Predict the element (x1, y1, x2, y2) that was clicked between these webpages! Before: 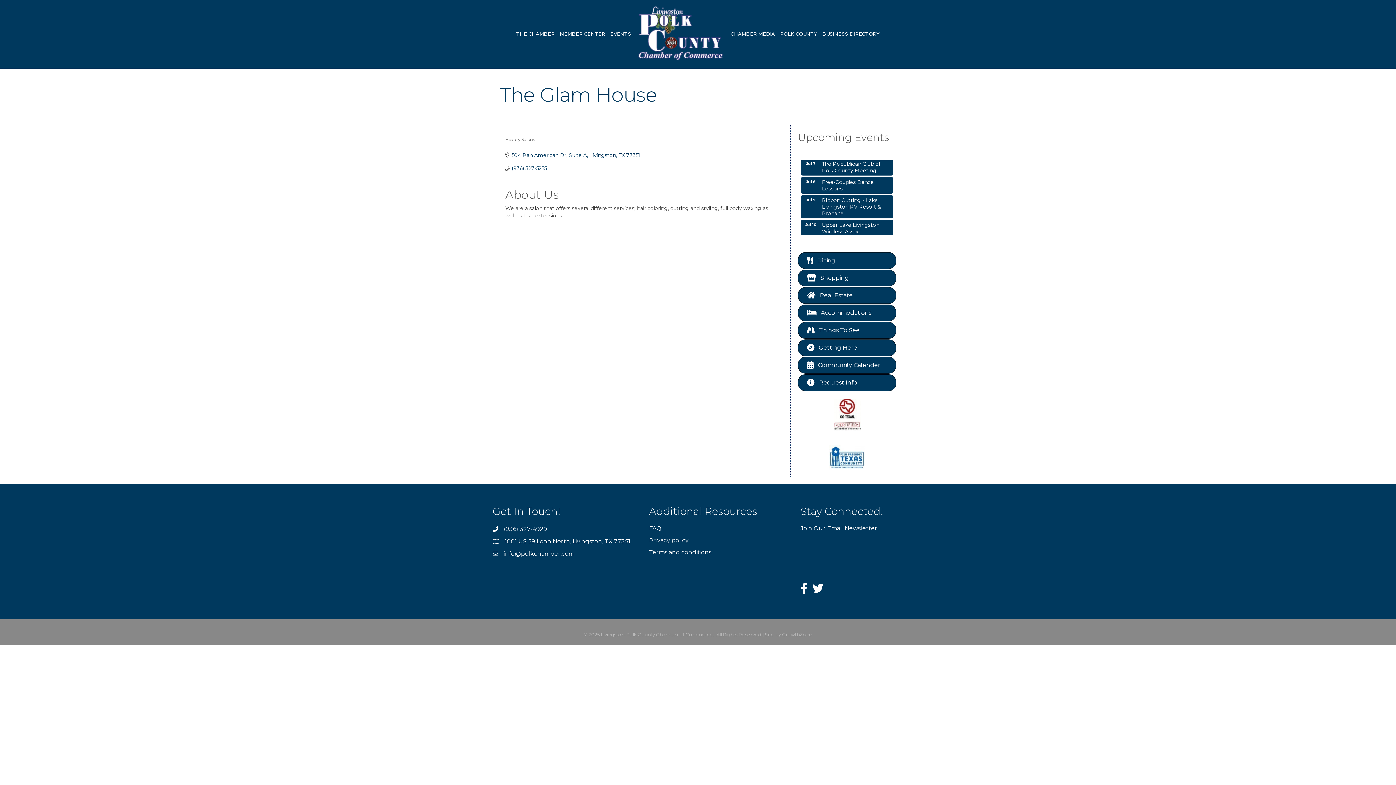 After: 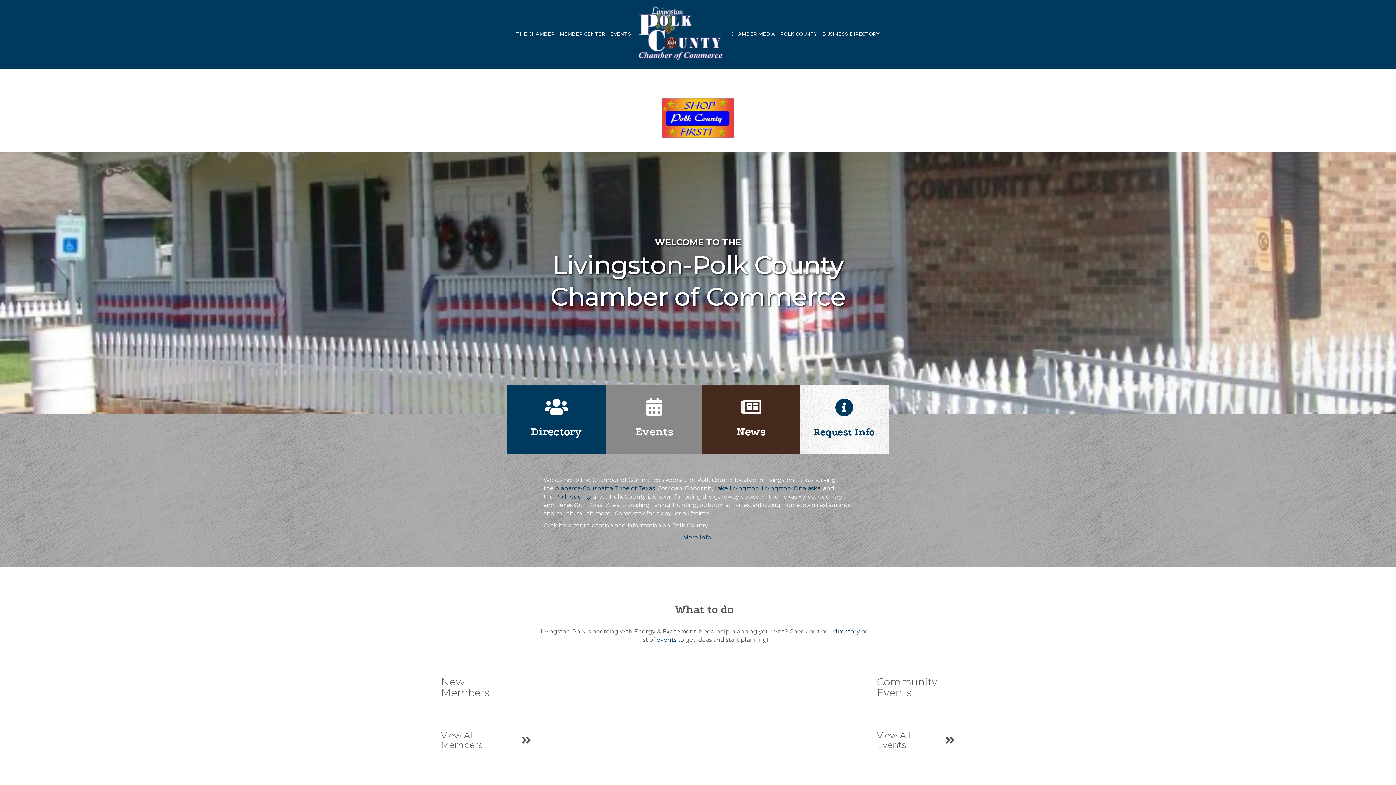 Action: bbox: (558, 25, 607, 42) label: MEMBER CENTER